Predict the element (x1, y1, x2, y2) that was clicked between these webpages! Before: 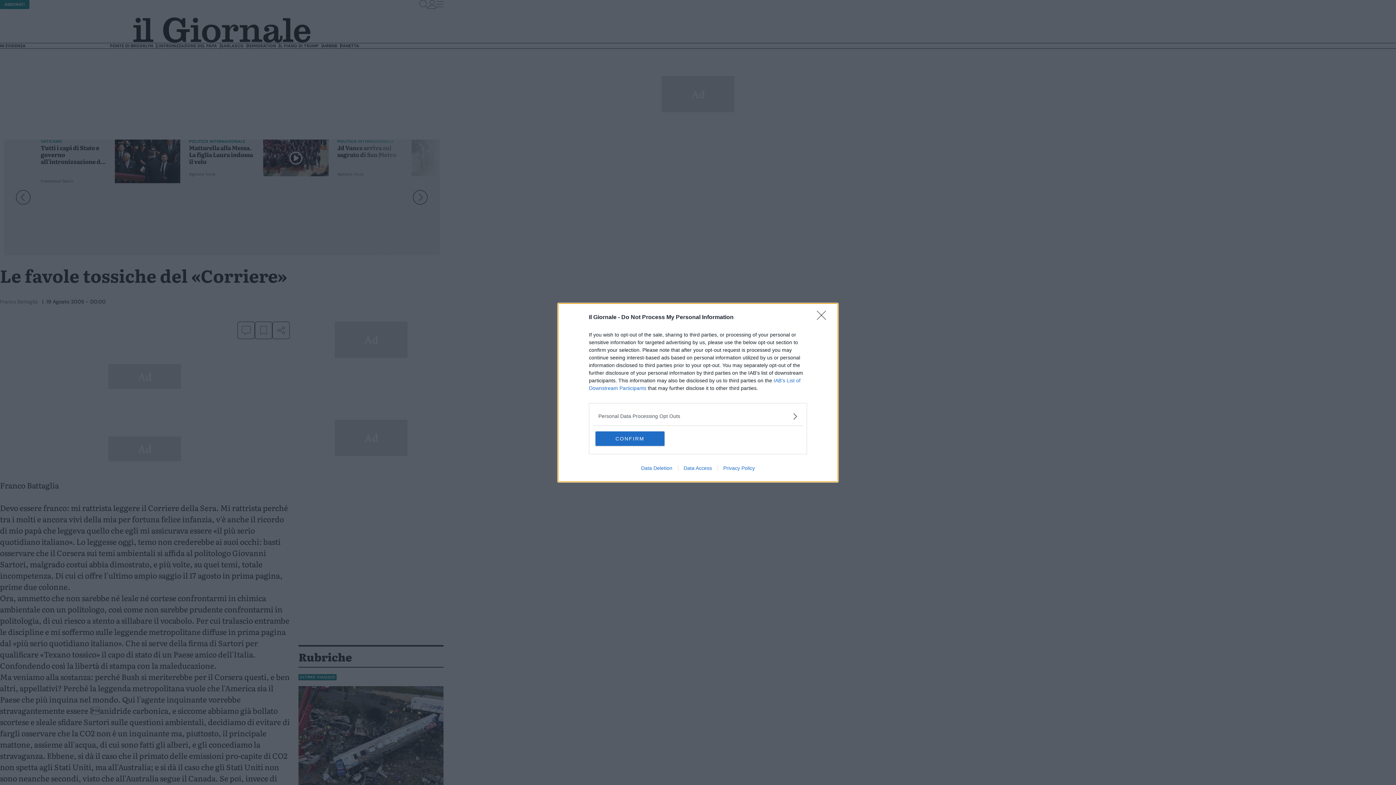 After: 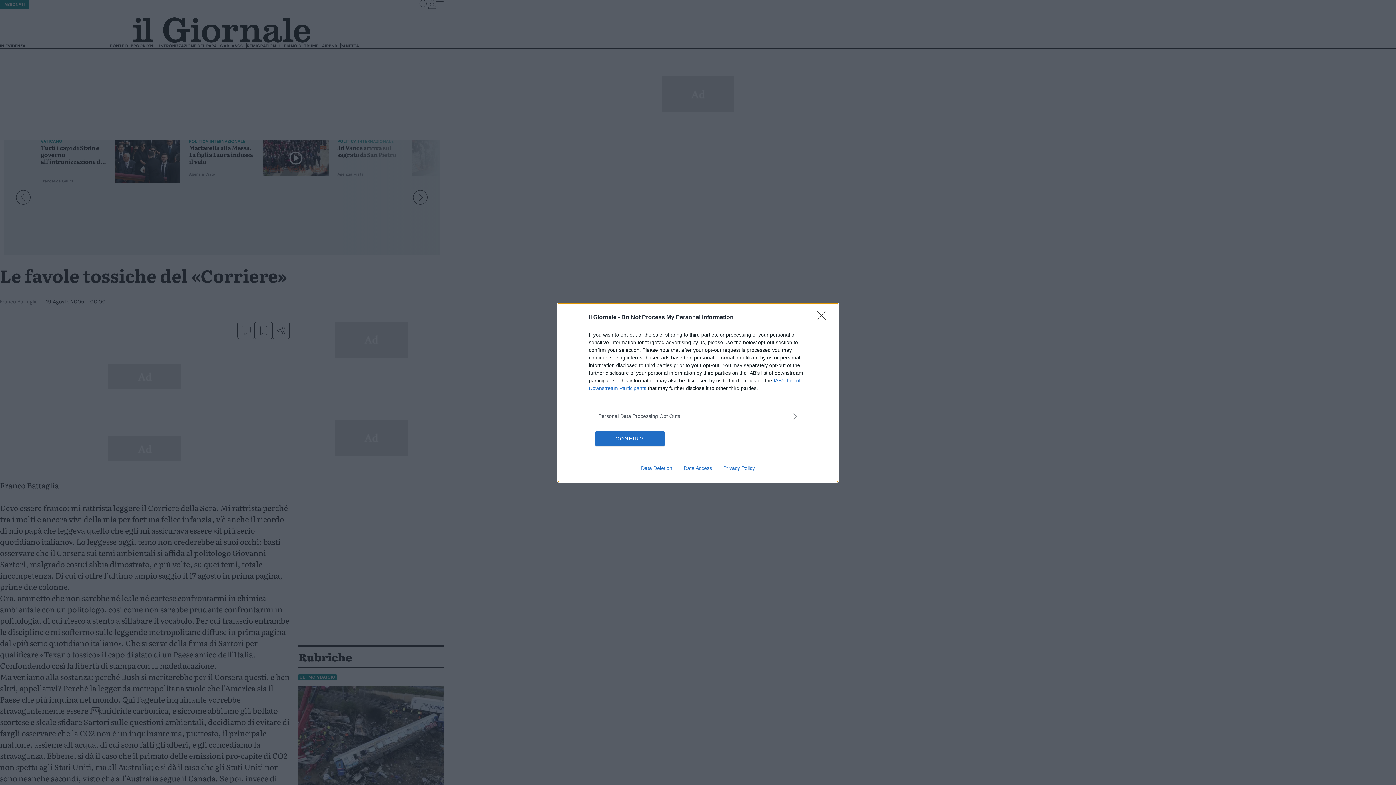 Action: label: Data Access bbox: (678, 465, 717, 471)